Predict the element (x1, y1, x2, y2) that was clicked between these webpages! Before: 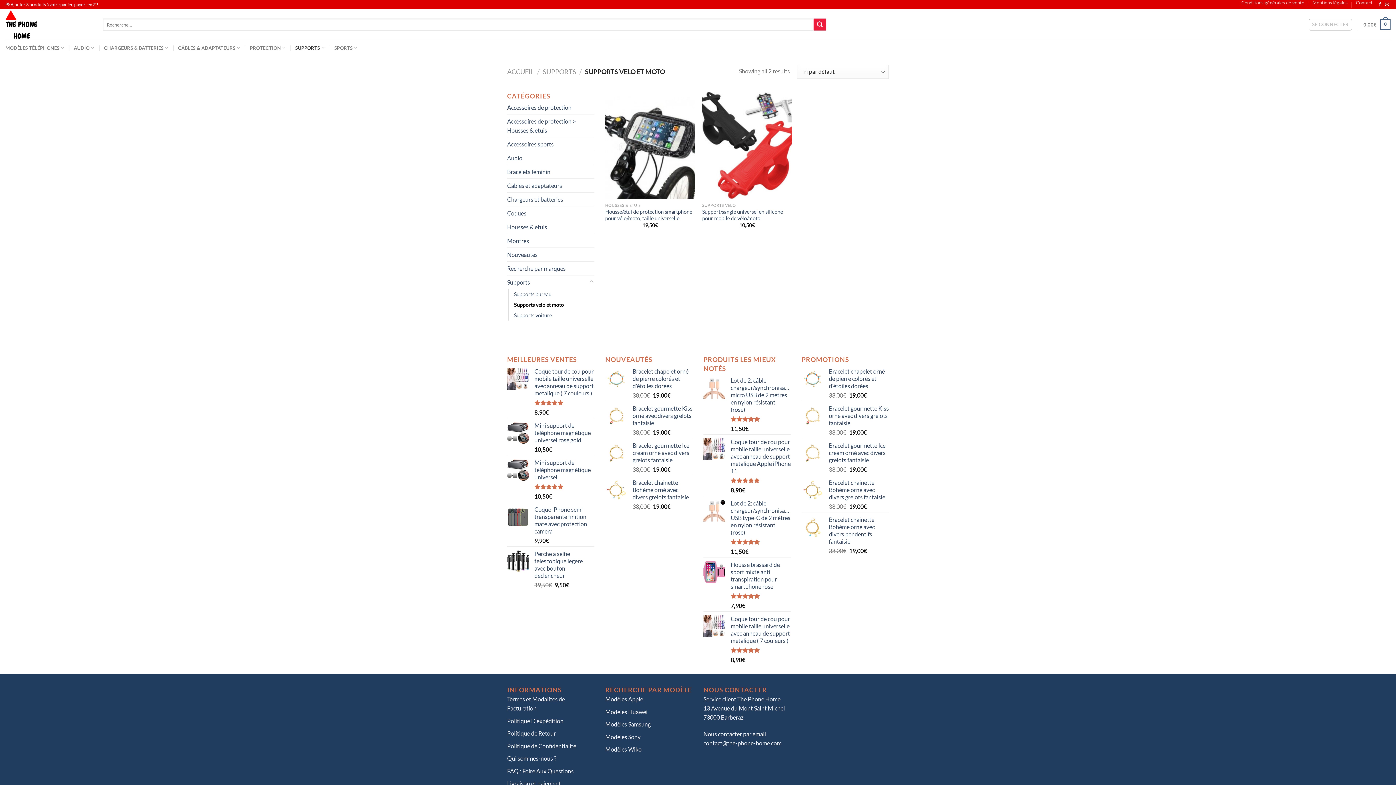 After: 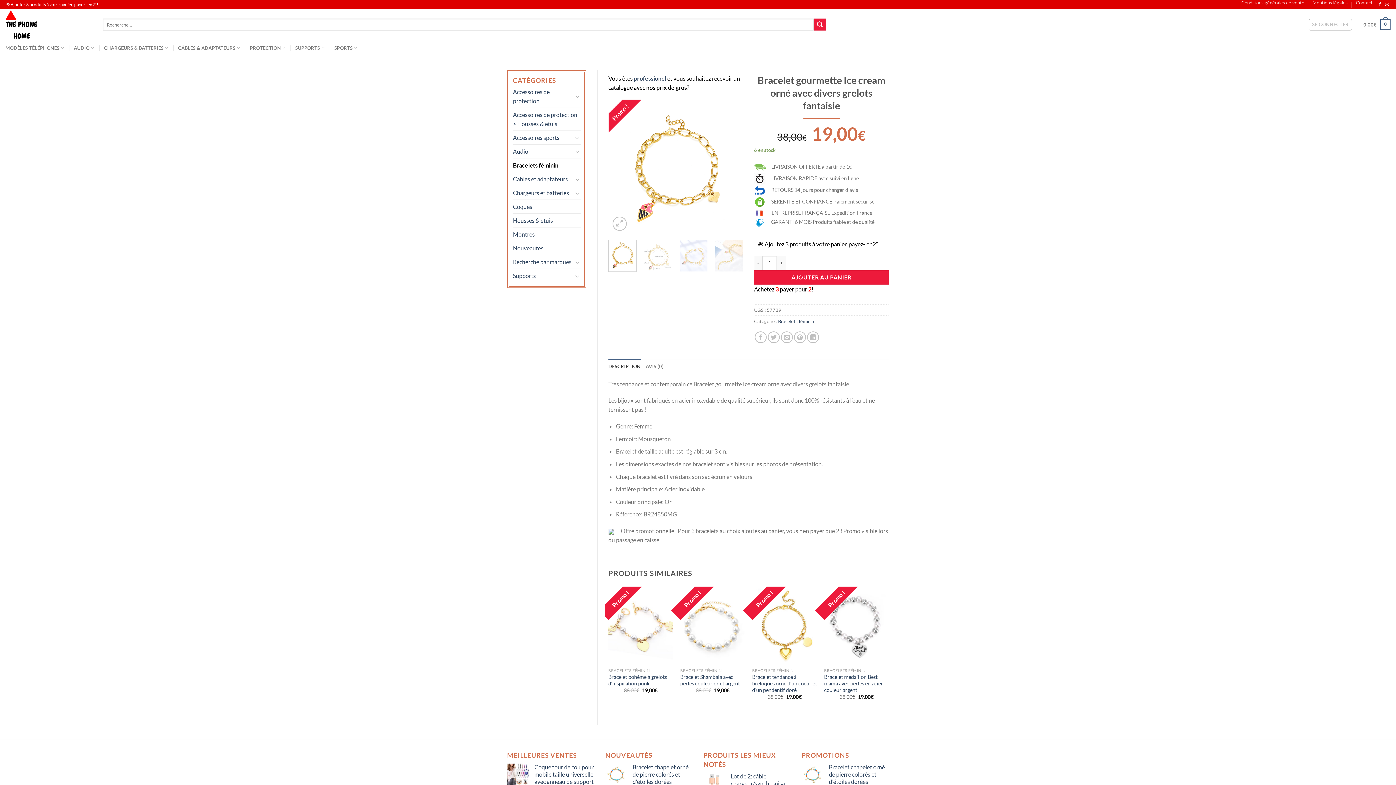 Action: label: Bracelet gourmette Ice cream orné avec divers grelots fantaisie bbox: (829, 442, 889, 463)